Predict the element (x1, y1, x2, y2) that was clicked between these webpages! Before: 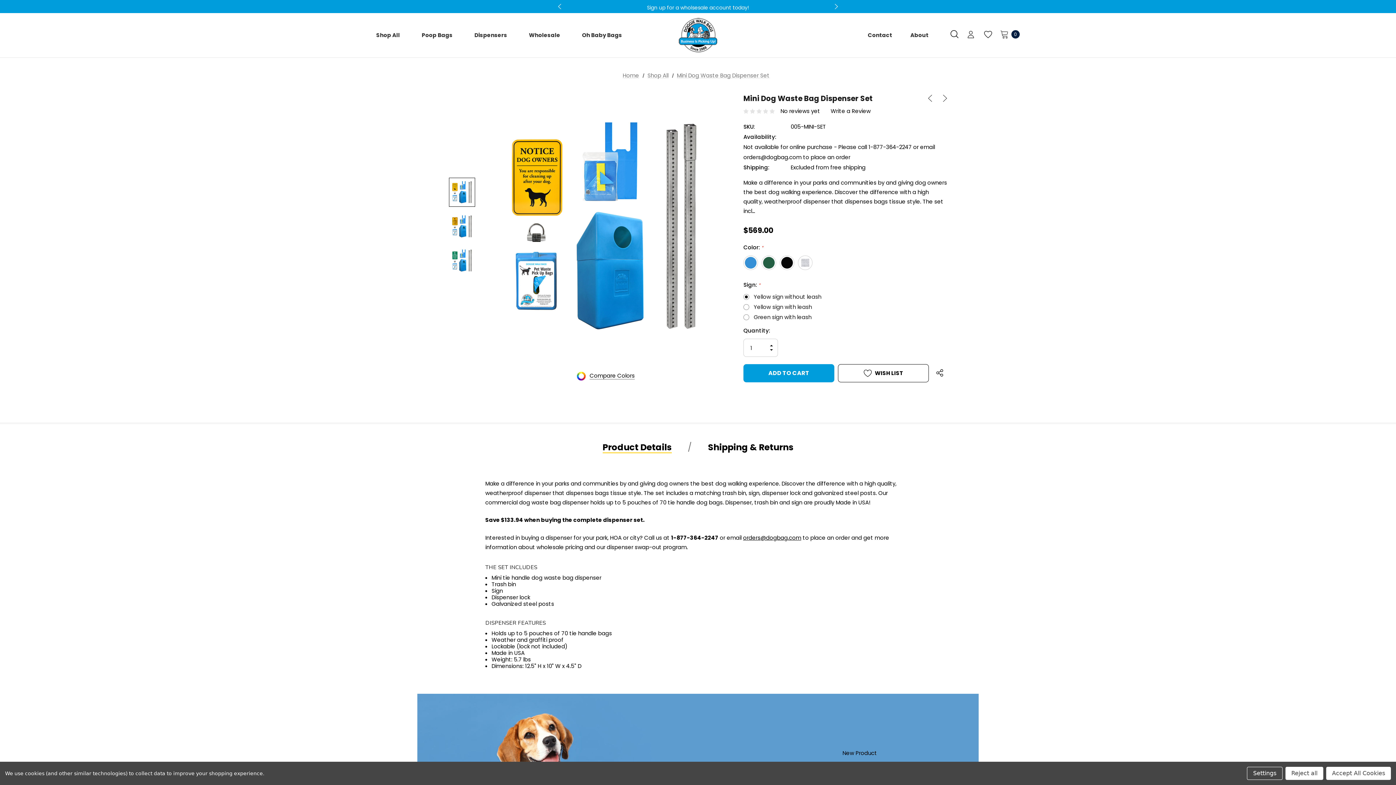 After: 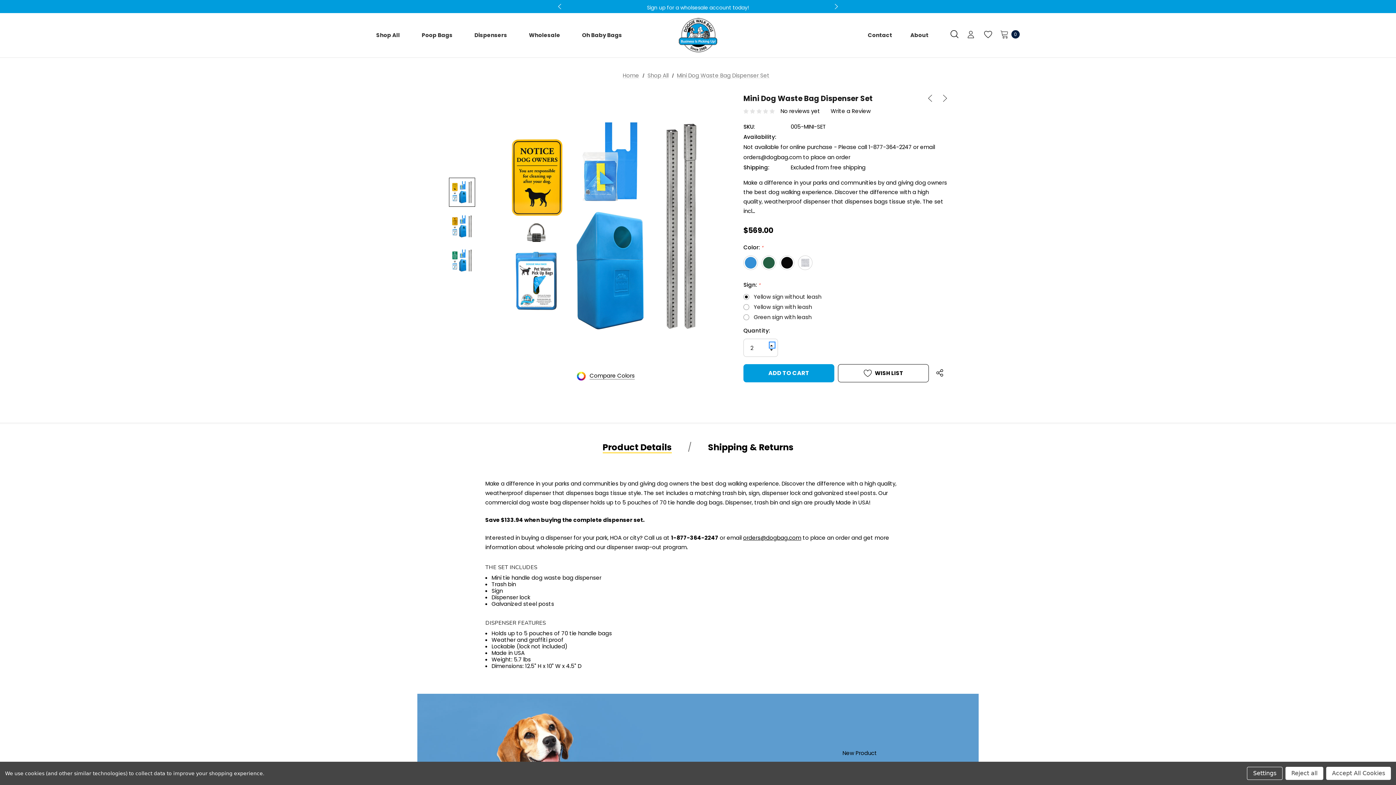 Action: bbox: (770, 343, 774, 347) label: INCREASE QUANTITY OF UNDEFINED